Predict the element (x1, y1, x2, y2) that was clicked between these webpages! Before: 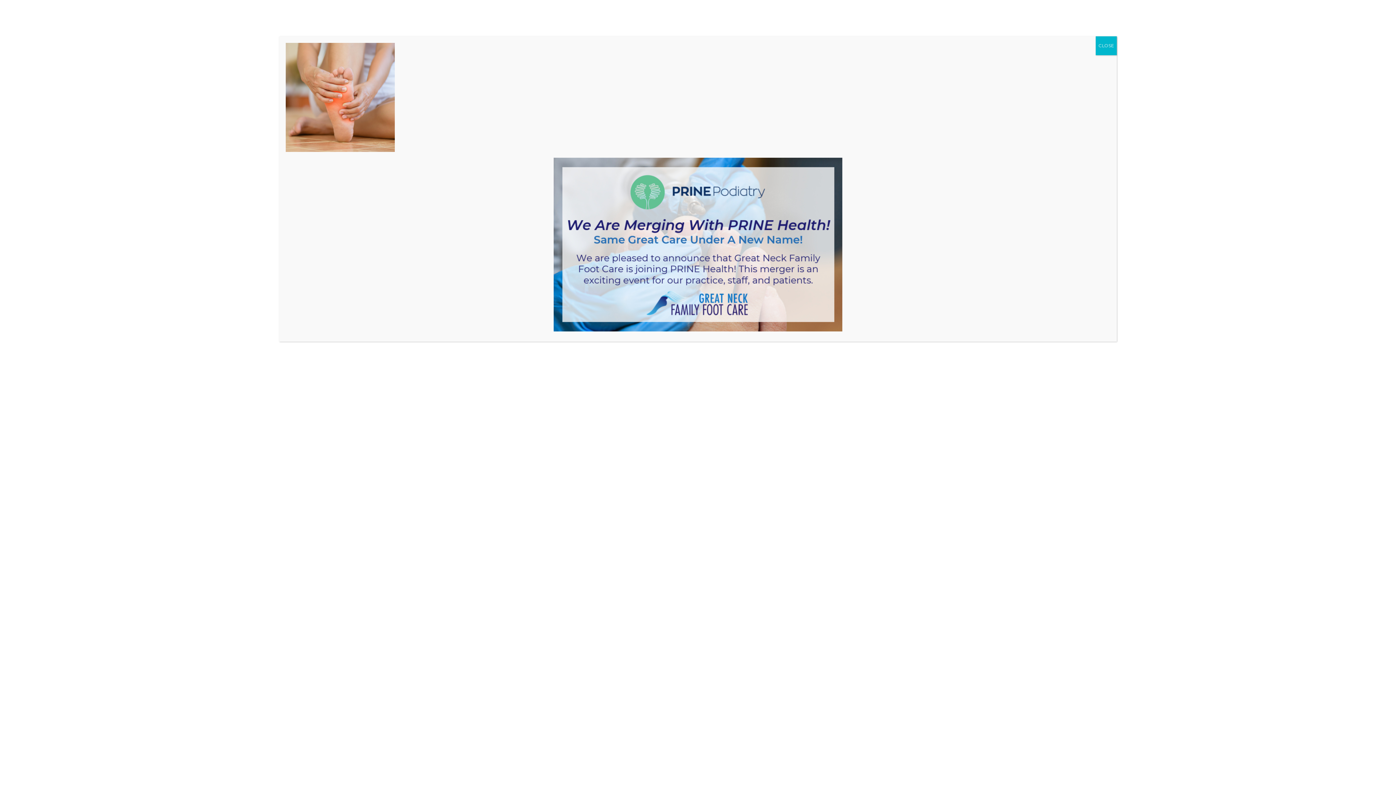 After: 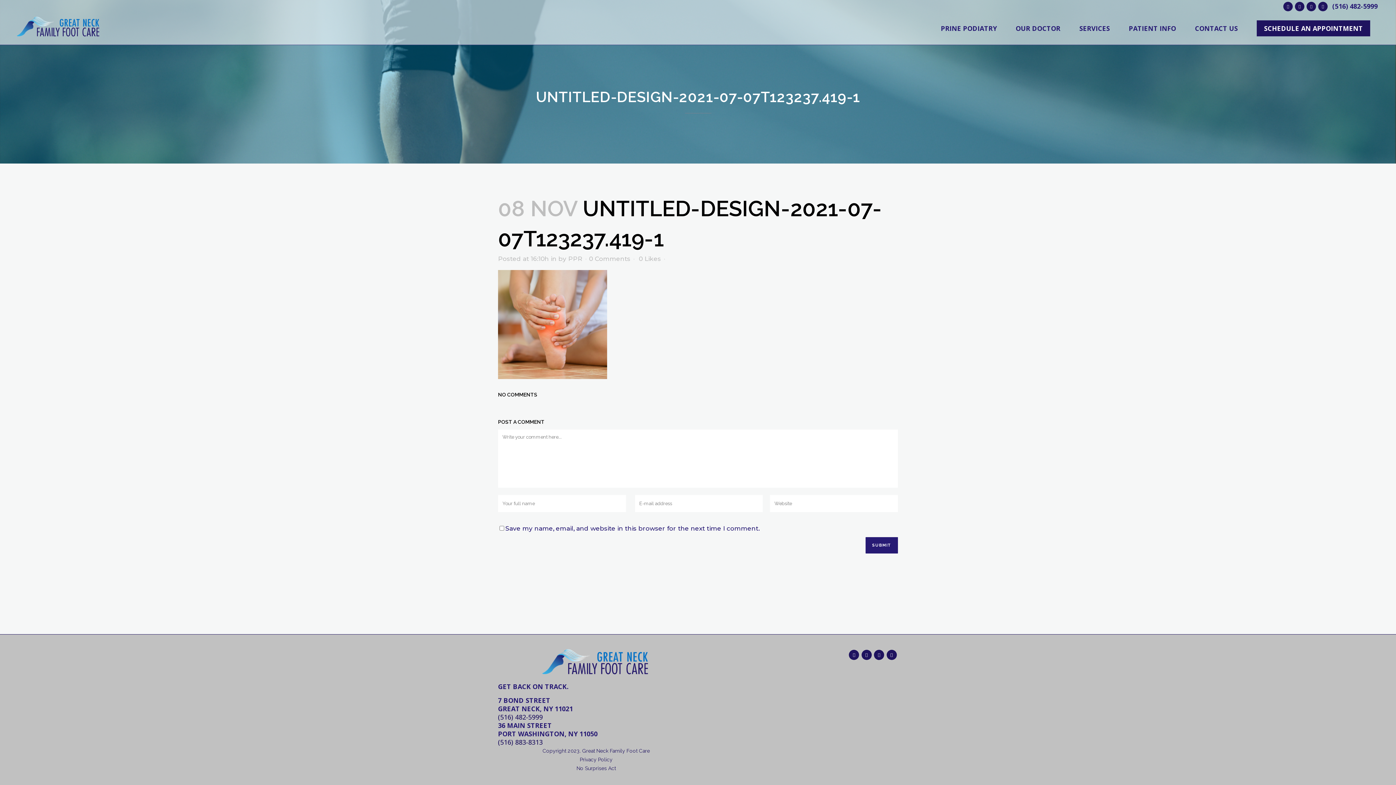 Action: label: Close bbox: (1096, 36, 1117, 55)